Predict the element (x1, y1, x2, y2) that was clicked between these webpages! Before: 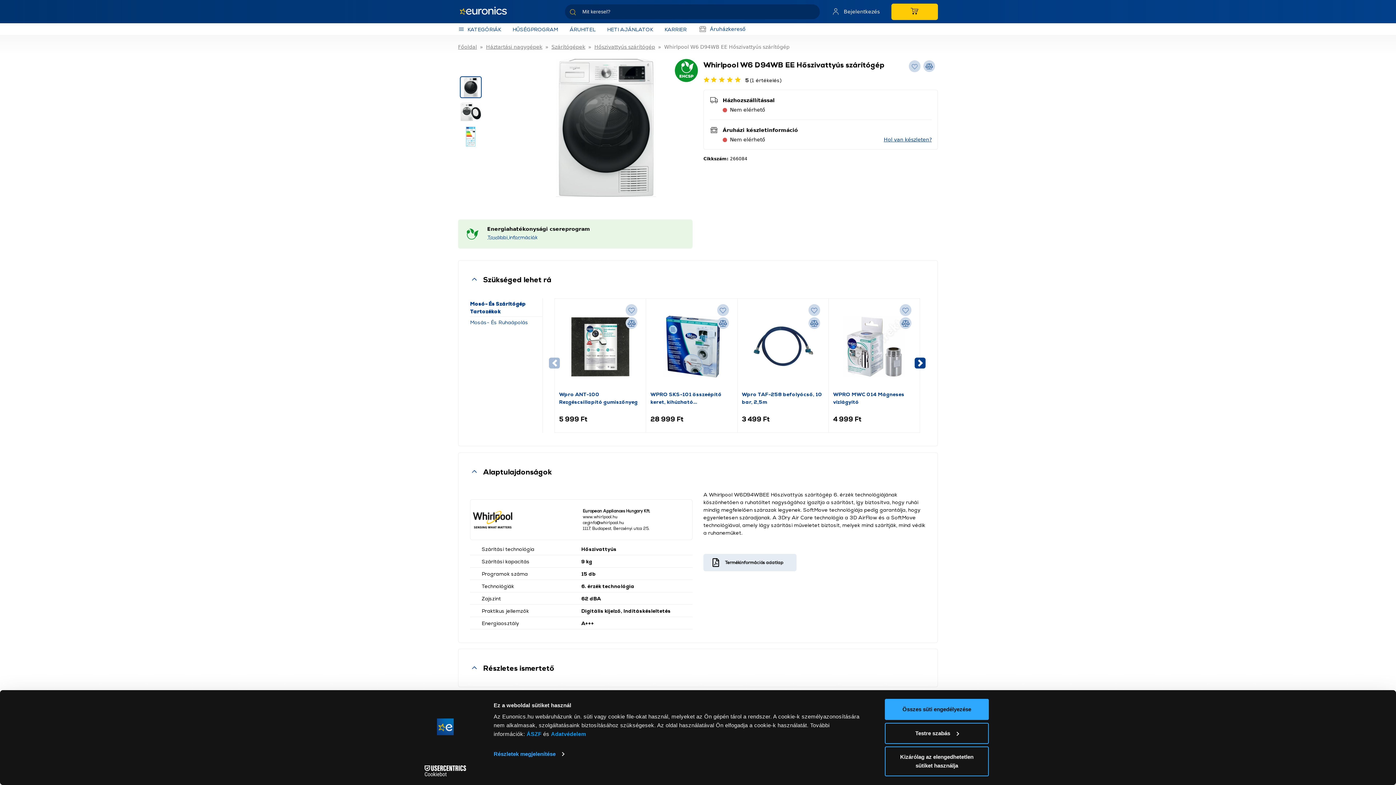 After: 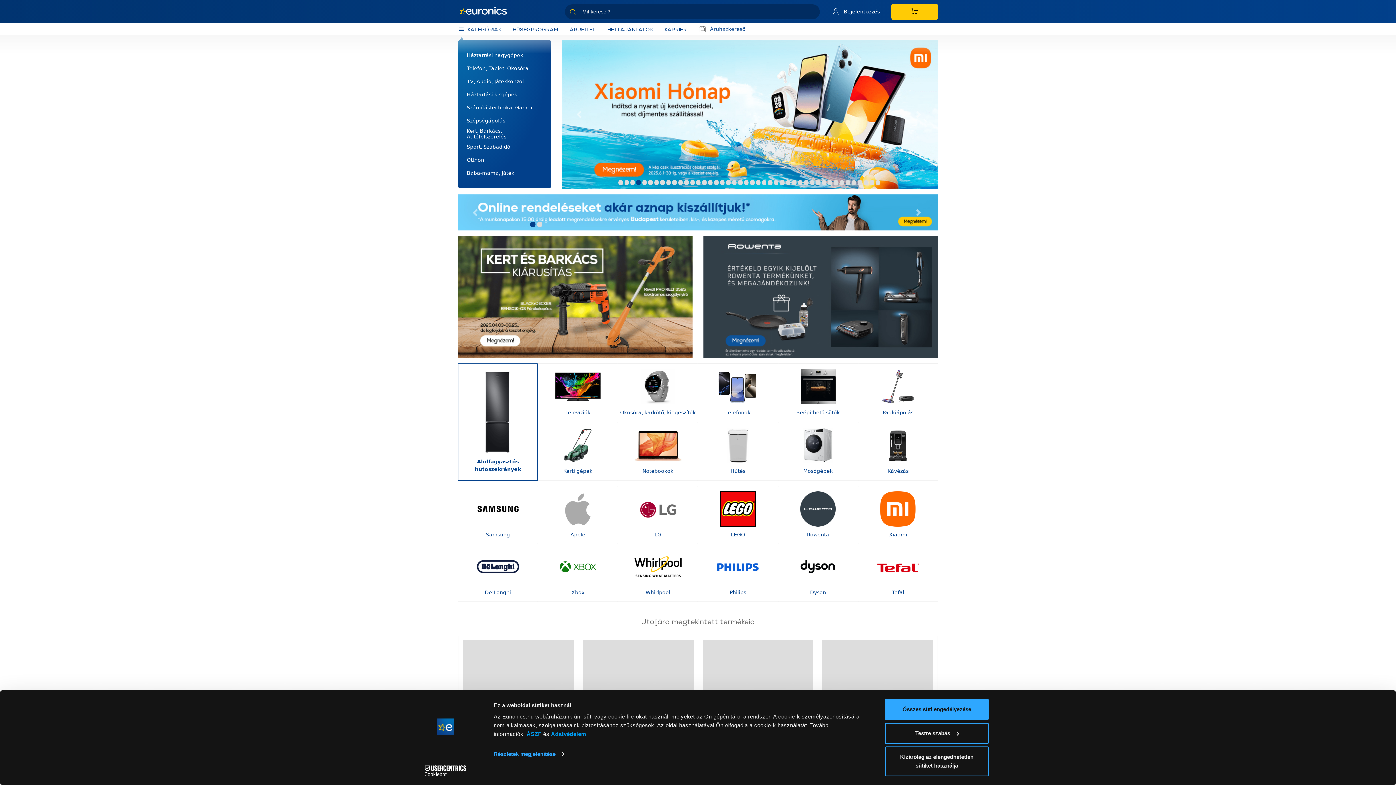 Action: bbox: (458, 2, 516, 20)